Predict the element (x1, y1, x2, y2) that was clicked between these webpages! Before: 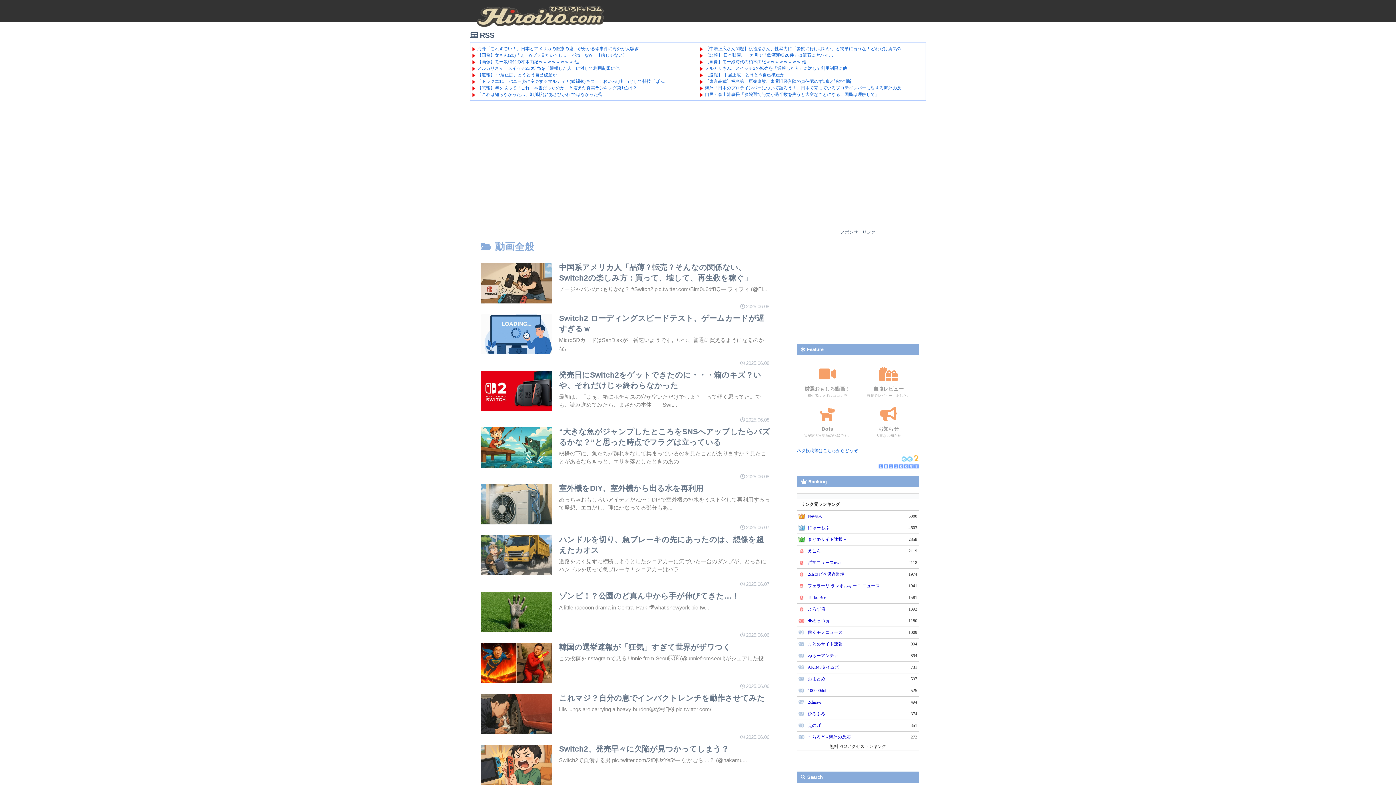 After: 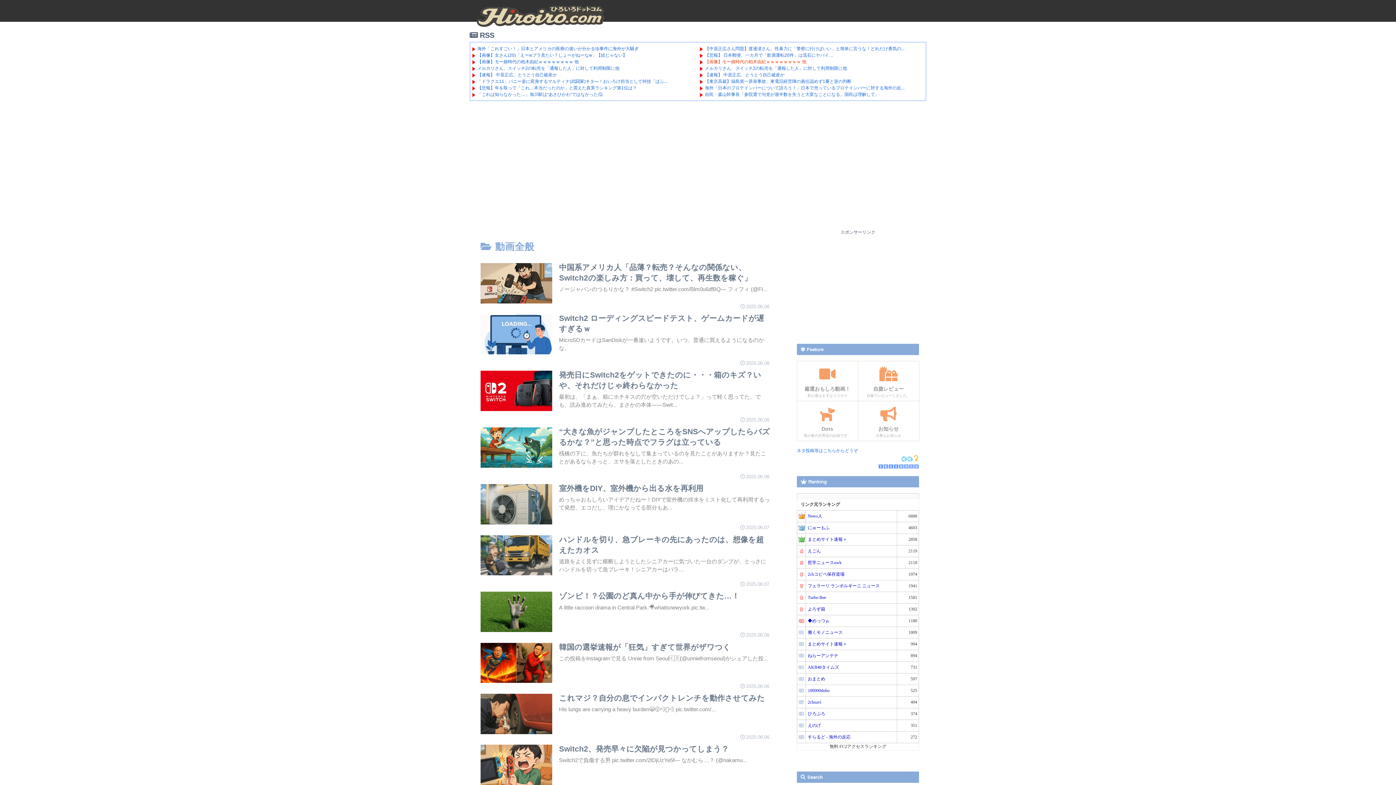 Action: label: 【画像】モー娘時代の柏木由紀ｗｗｗｗｗｗｗｗ 他 bbox: (705, 59, 806, 64)